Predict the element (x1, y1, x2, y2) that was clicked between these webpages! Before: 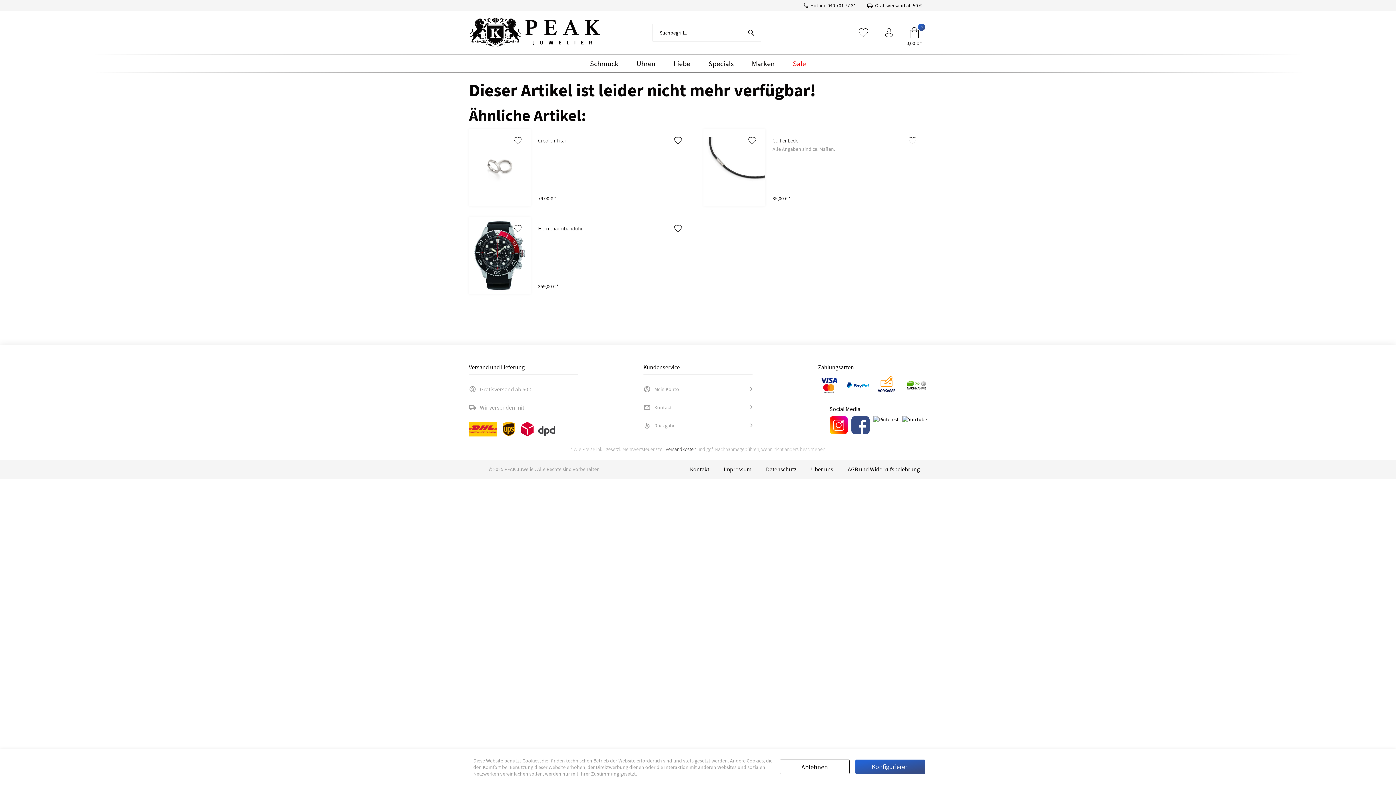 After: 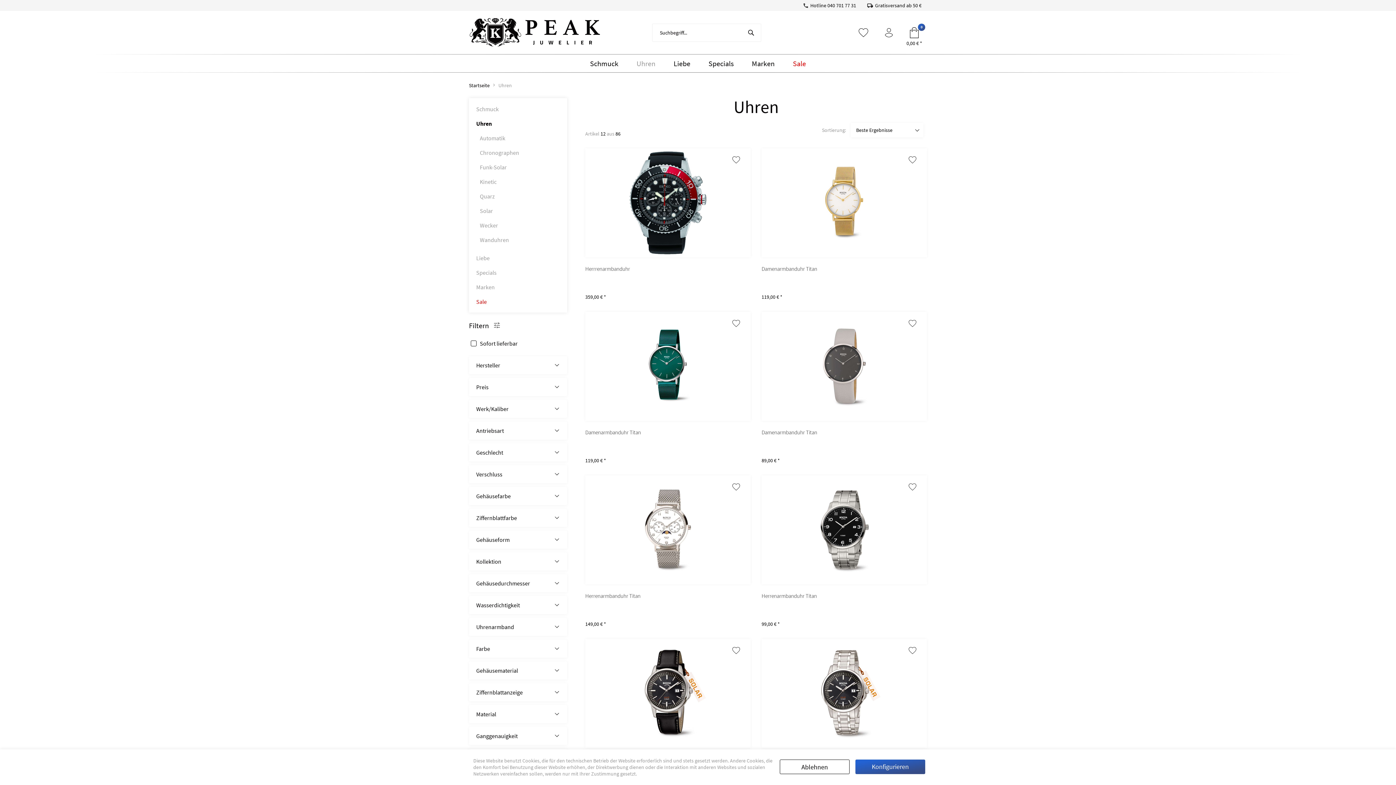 Action: bbox: (627, 54, 664, 72) label: Uhren